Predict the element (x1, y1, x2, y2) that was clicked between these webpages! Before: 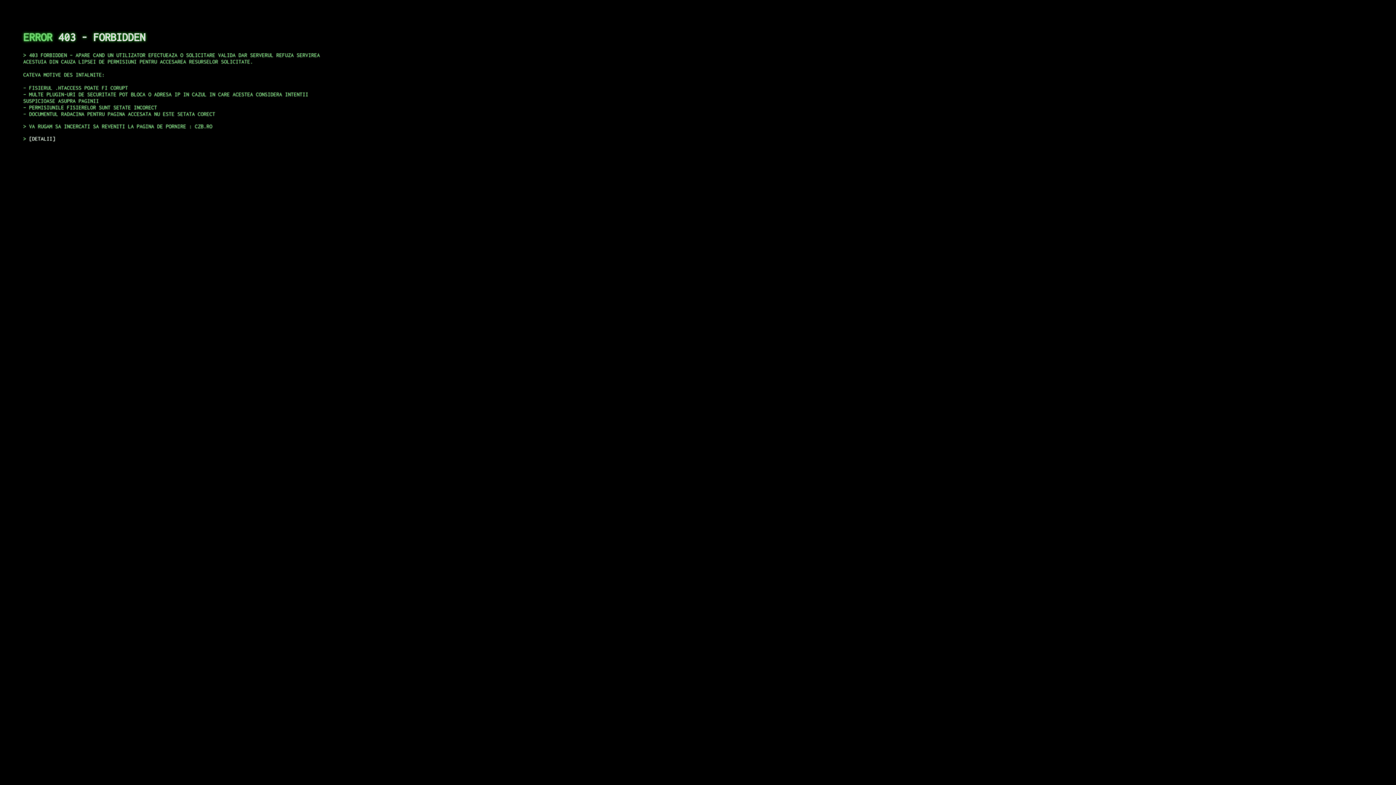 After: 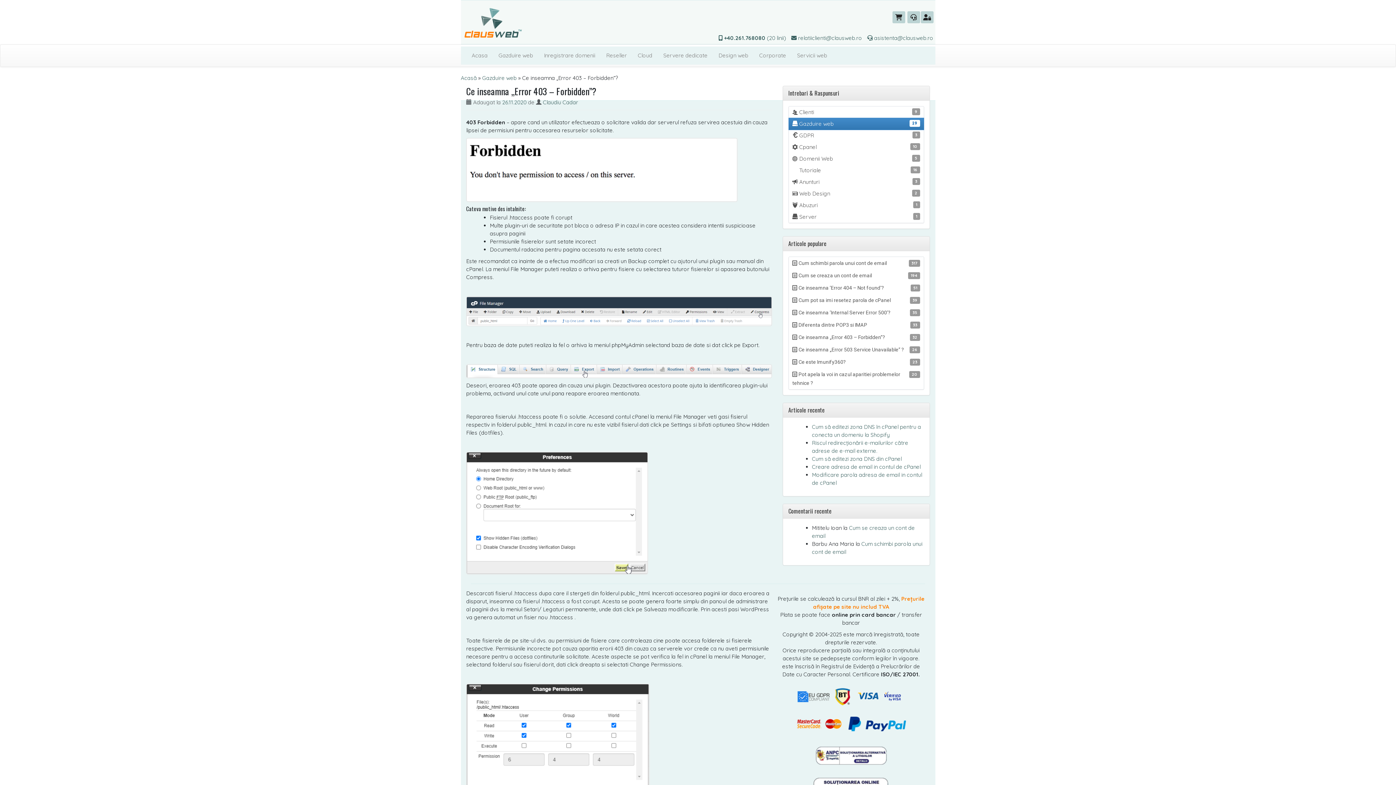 Action: bbox: (29, 135, 55, 141) label: DETALII